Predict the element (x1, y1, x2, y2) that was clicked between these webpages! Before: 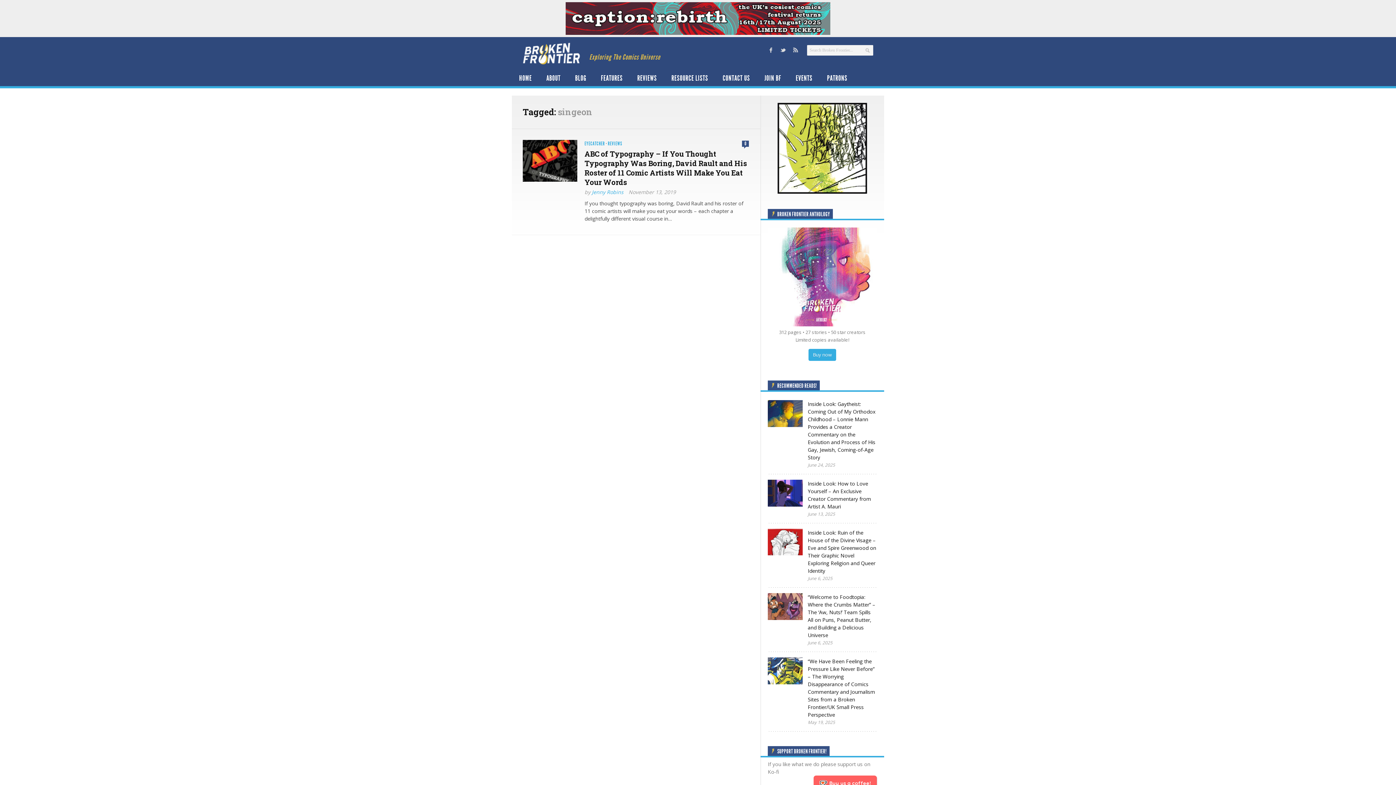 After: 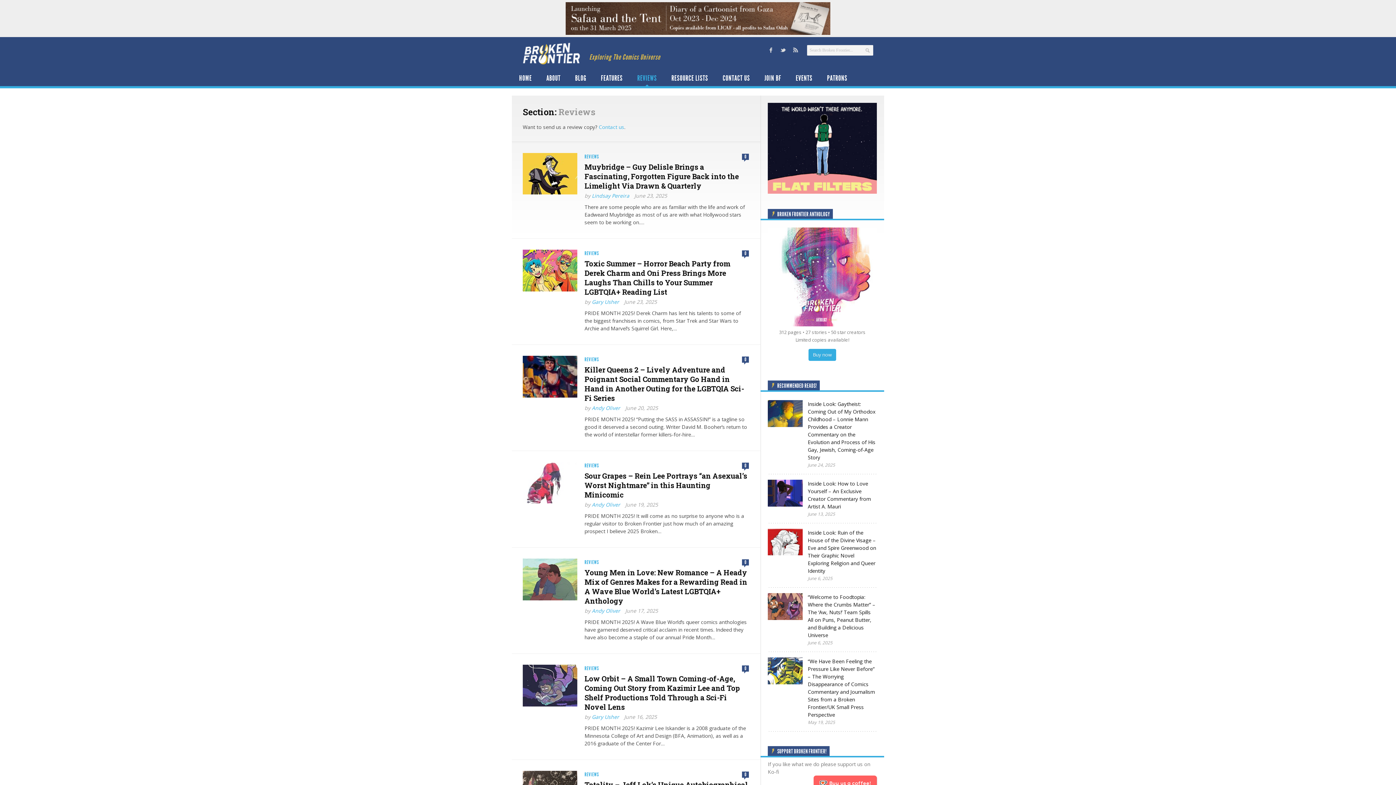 Action: bbox: (608, 140, 622, 146) label: REVIEWS